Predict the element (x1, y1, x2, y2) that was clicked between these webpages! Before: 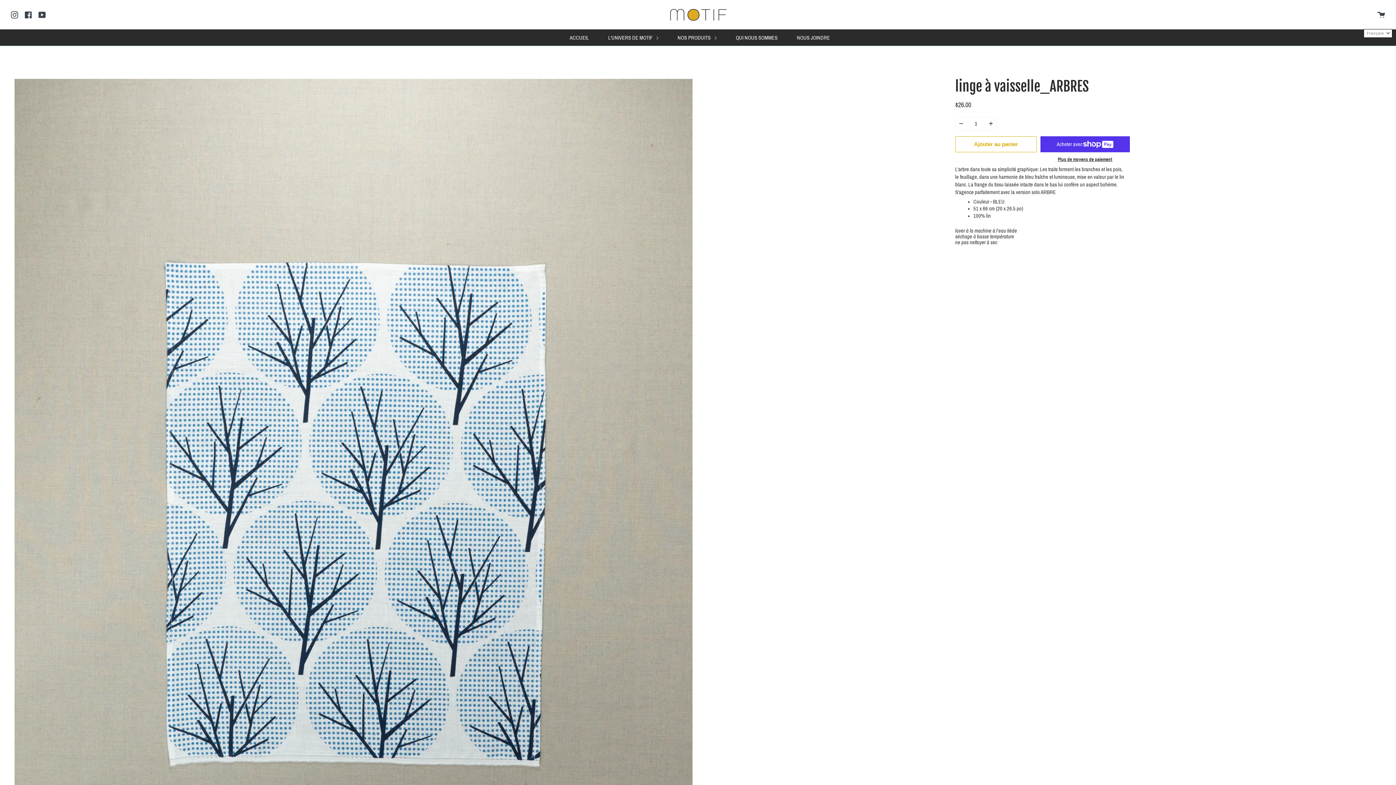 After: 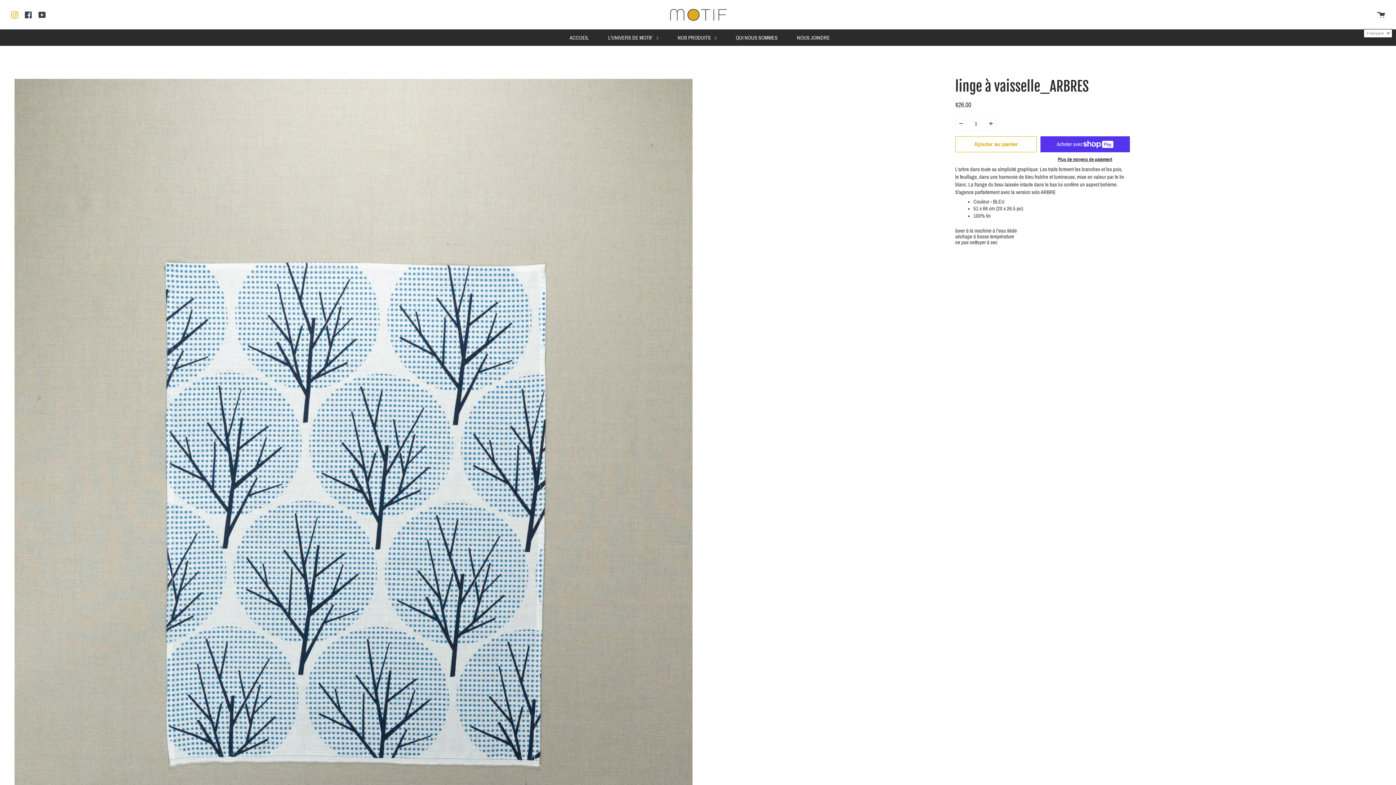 Action: label: Instagram bbox: (10, 10, 18, 18)